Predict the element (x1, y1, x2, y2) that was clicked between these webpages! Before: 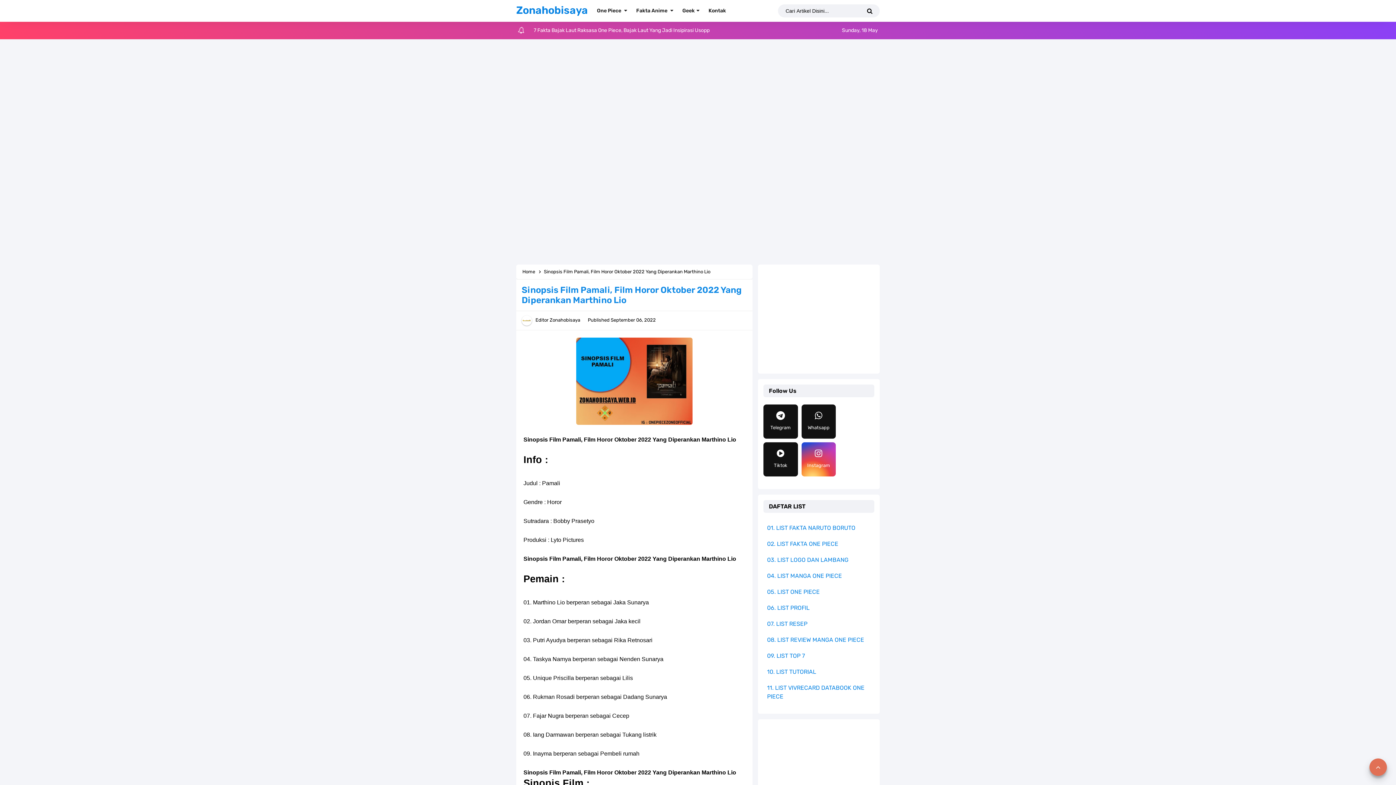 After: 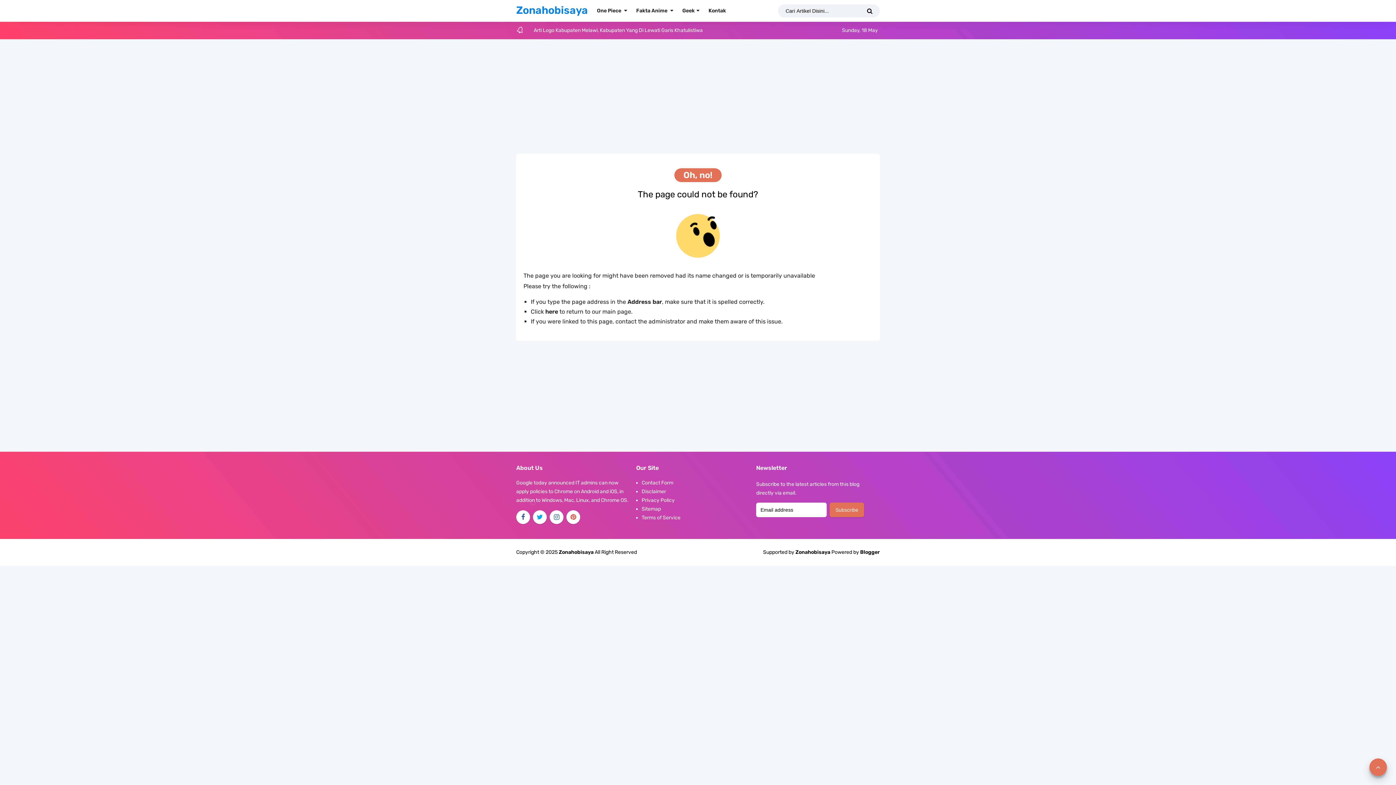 Action: bbox: (767, 556, 848, 563) label: 03. LIST LOGO DAN LAMBANG